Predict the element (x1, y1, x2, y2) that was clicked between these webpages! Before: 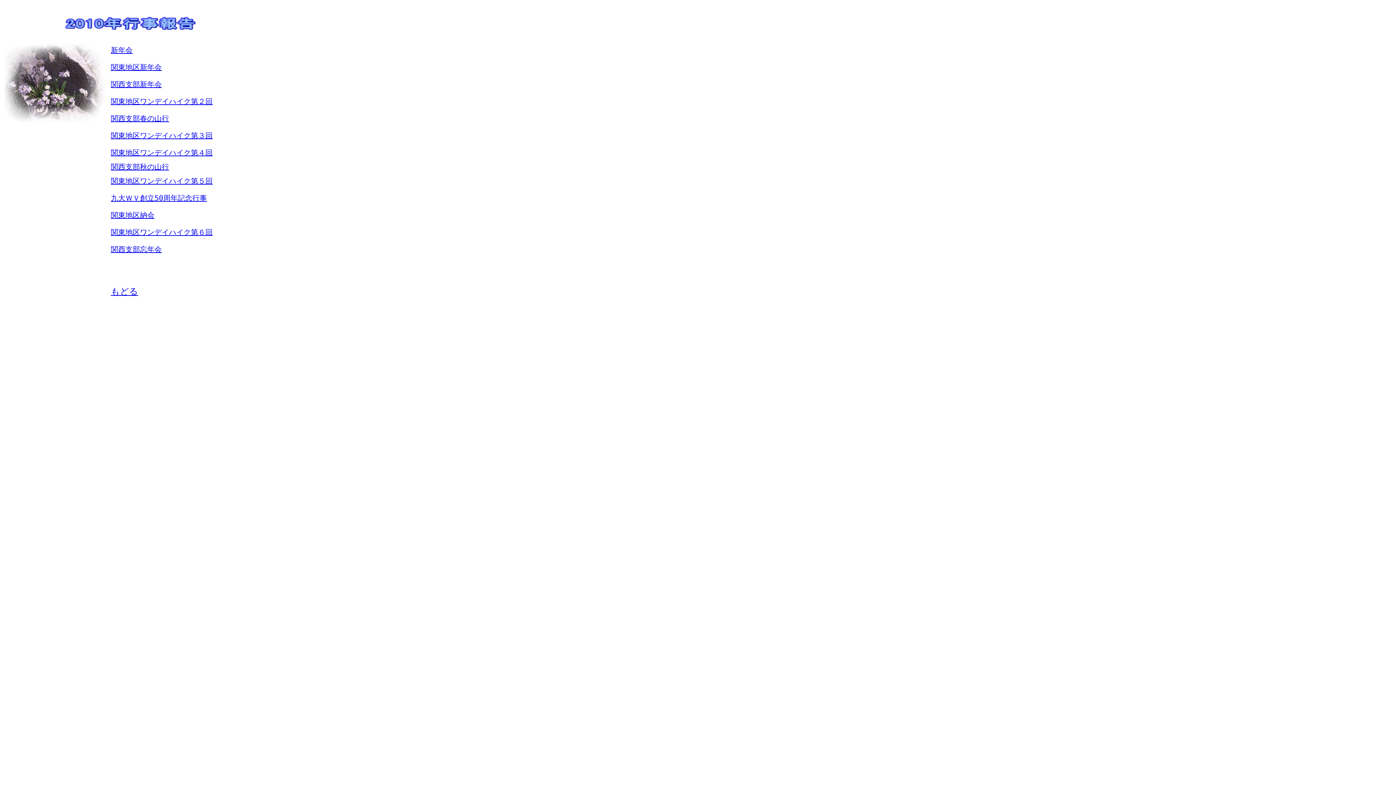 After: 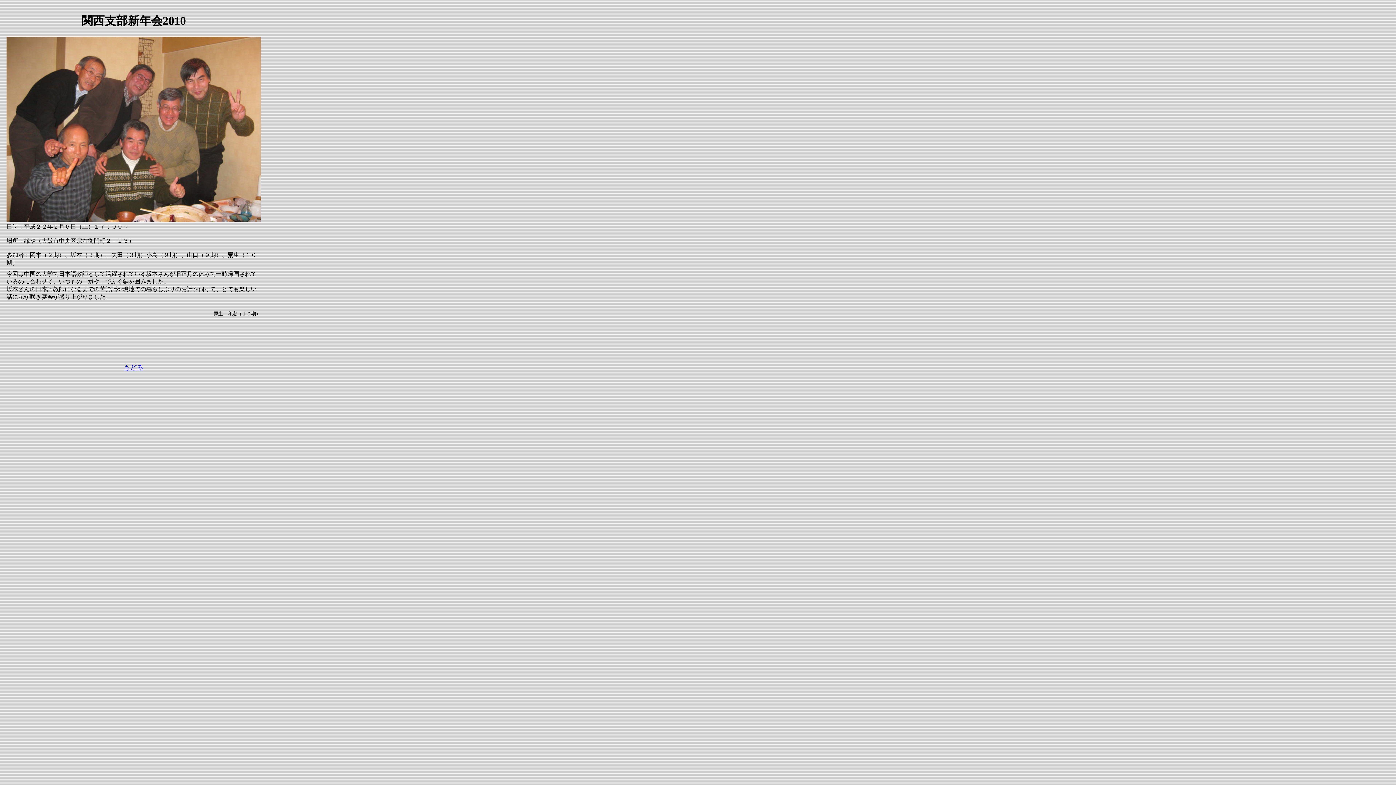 Action: bbox: (110, 80, 161, 88) label: 関西支部新年会